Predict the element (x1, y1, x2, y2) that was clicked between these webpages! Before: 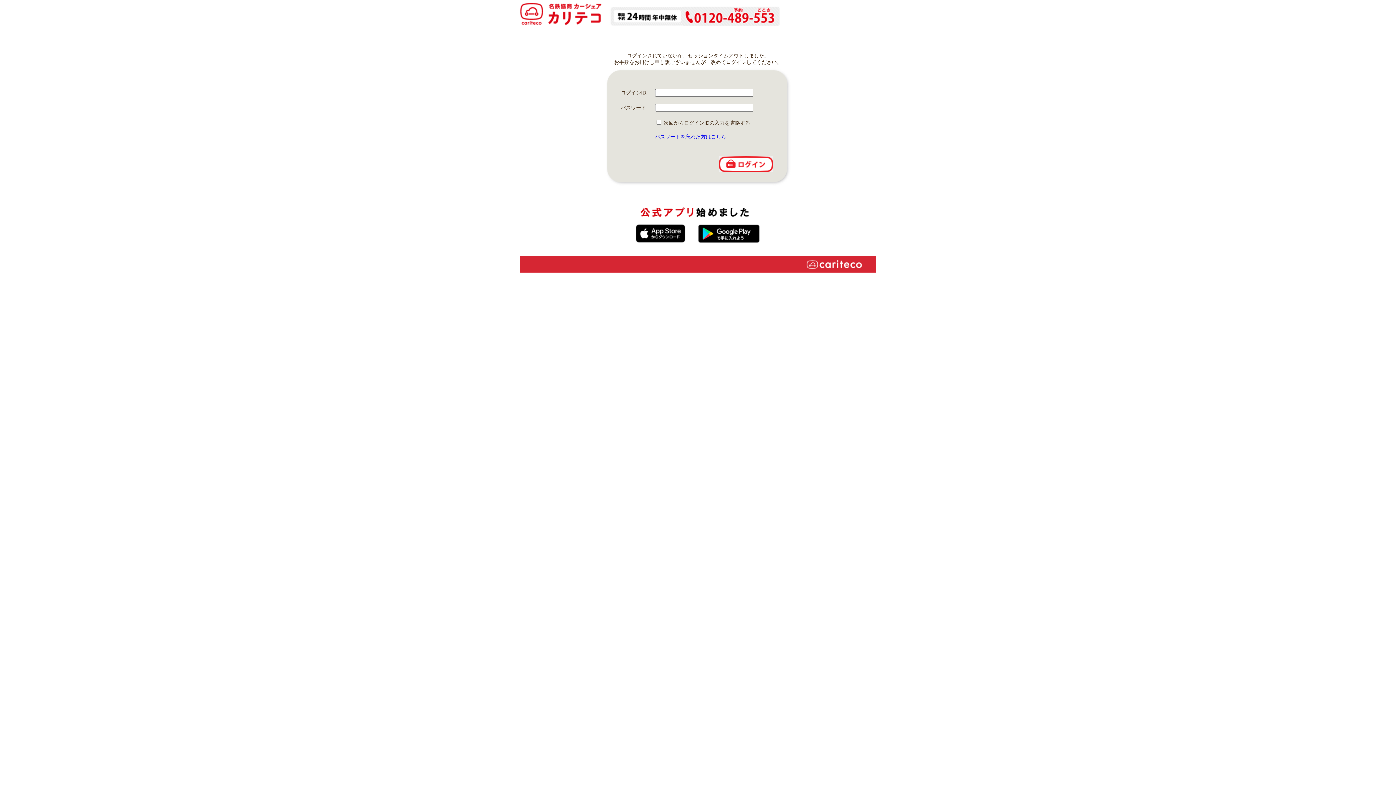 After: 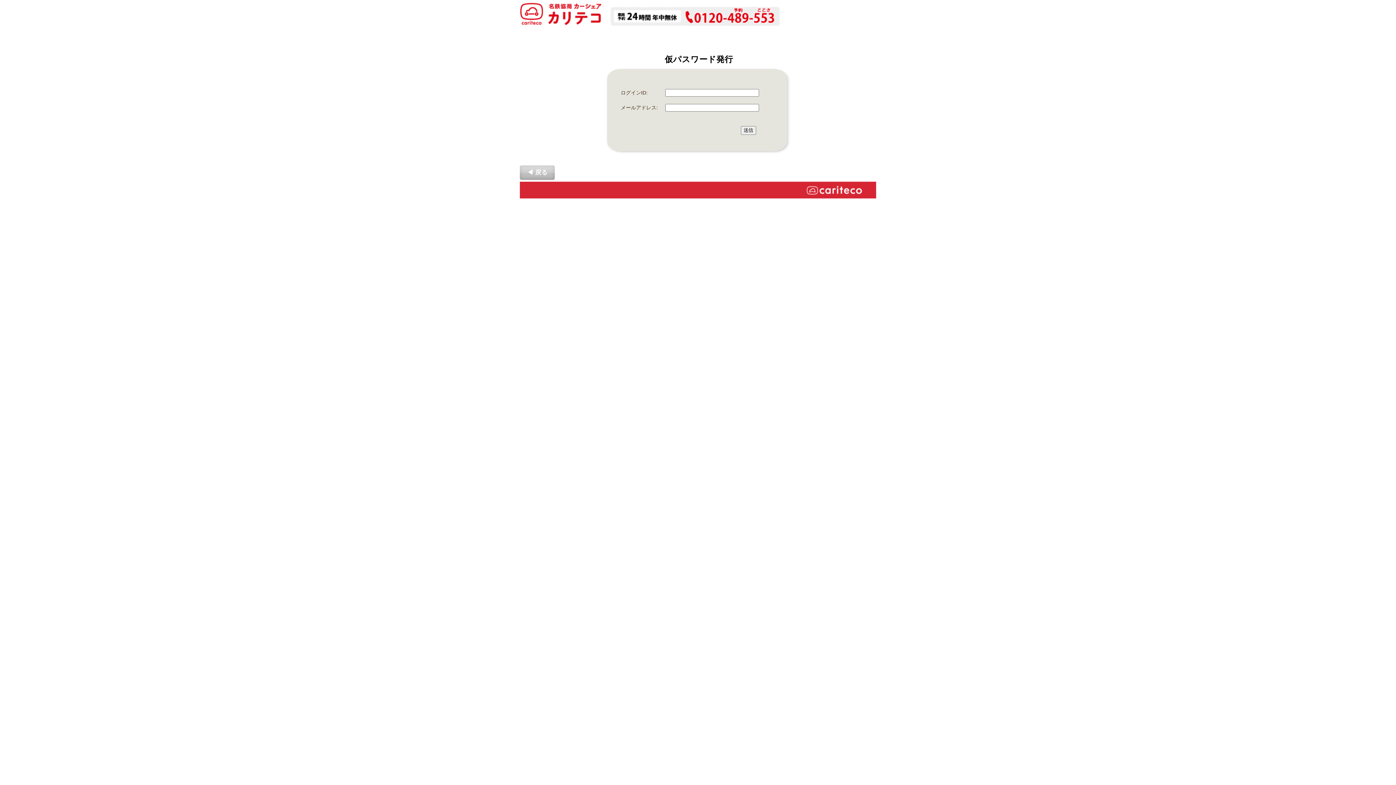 Action: label: パスワードを忘れた方はこちら bbox: (655, 133, 726, 139)